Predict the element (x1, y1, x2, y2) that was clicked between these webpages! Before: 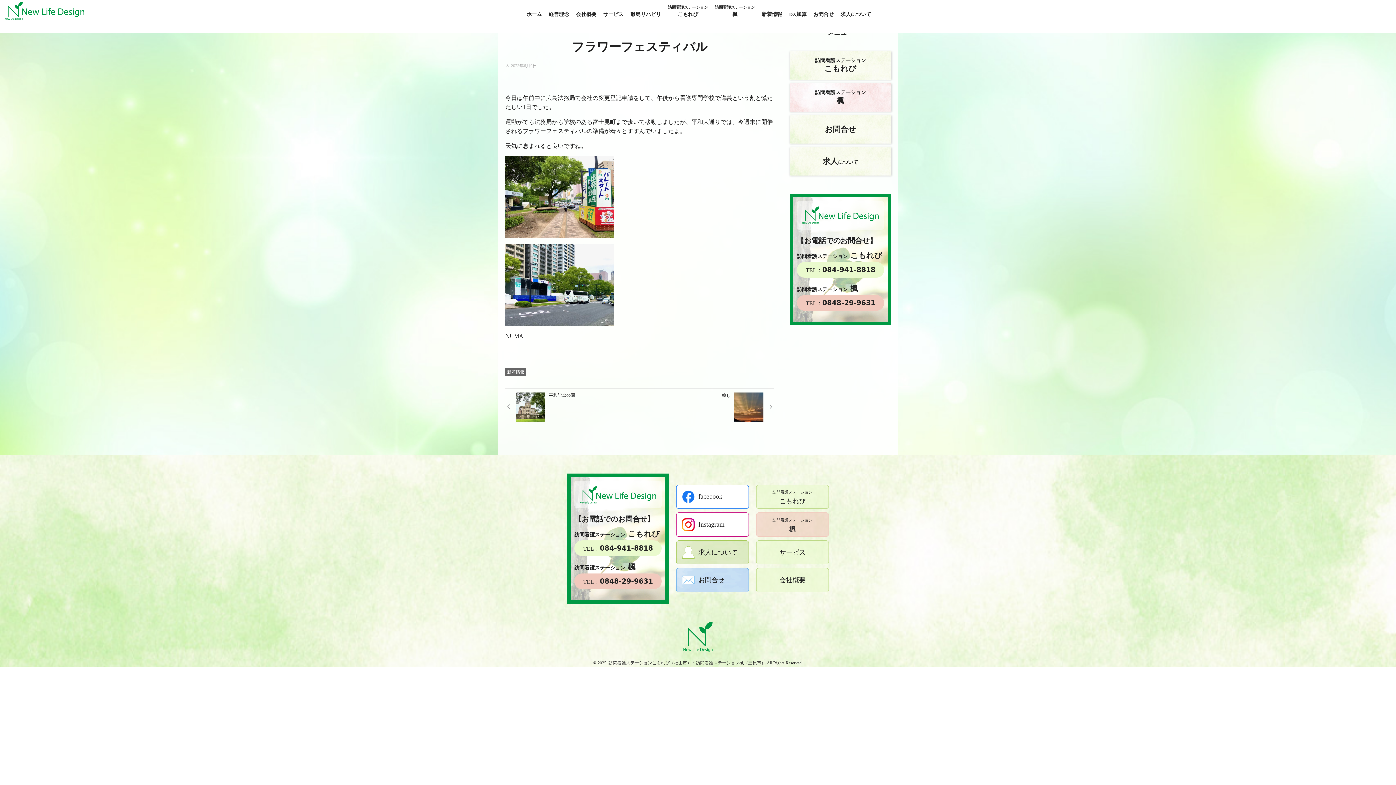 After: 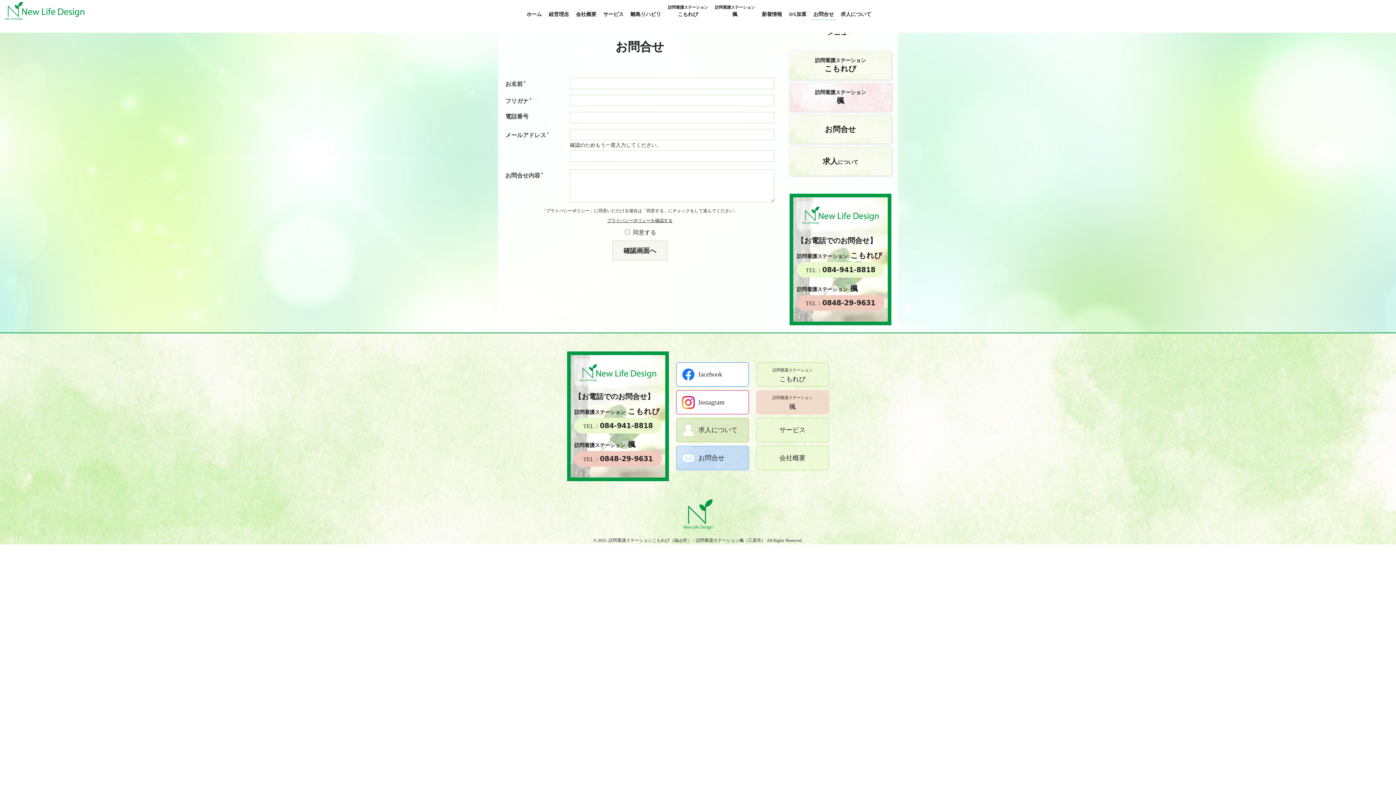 Action: bbox: (676, 568, 749, 592) label: お問合せ